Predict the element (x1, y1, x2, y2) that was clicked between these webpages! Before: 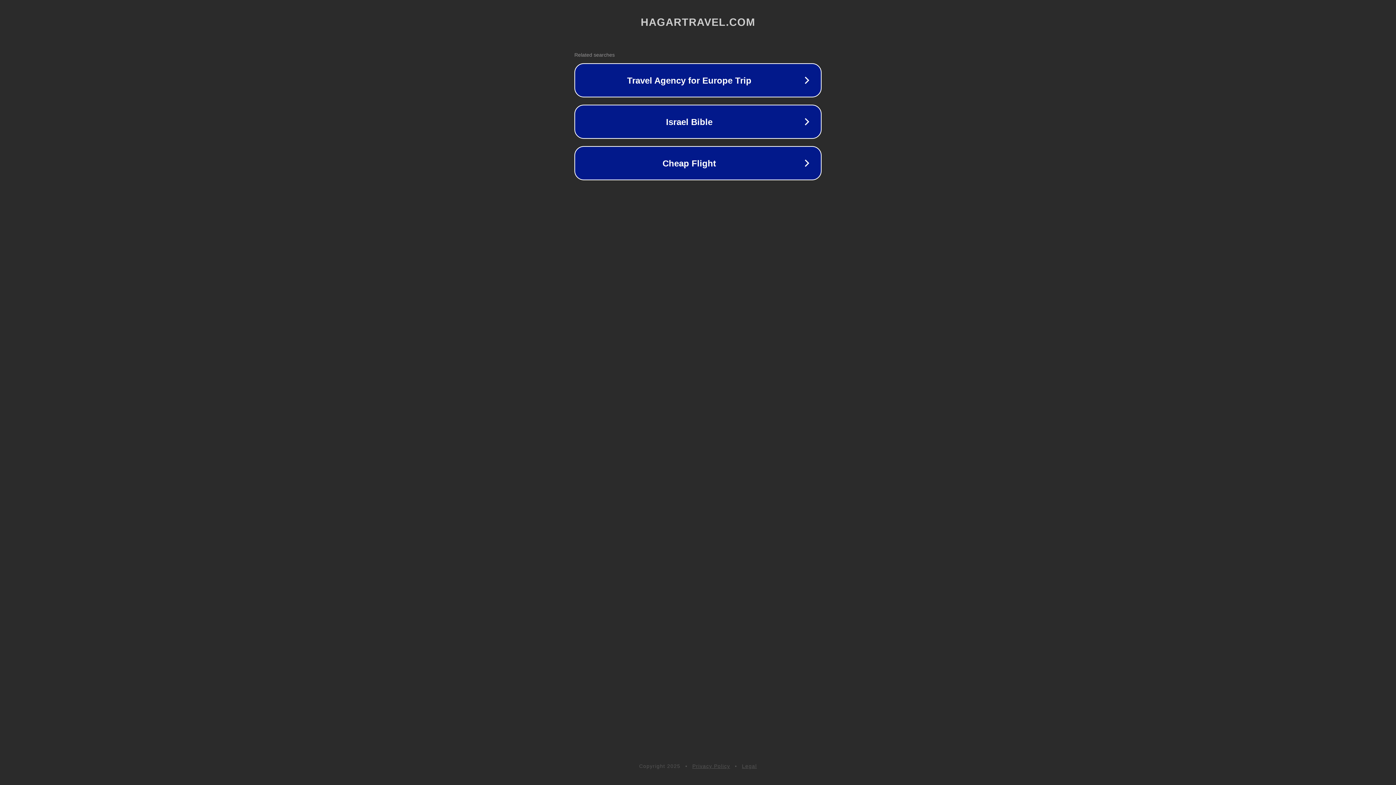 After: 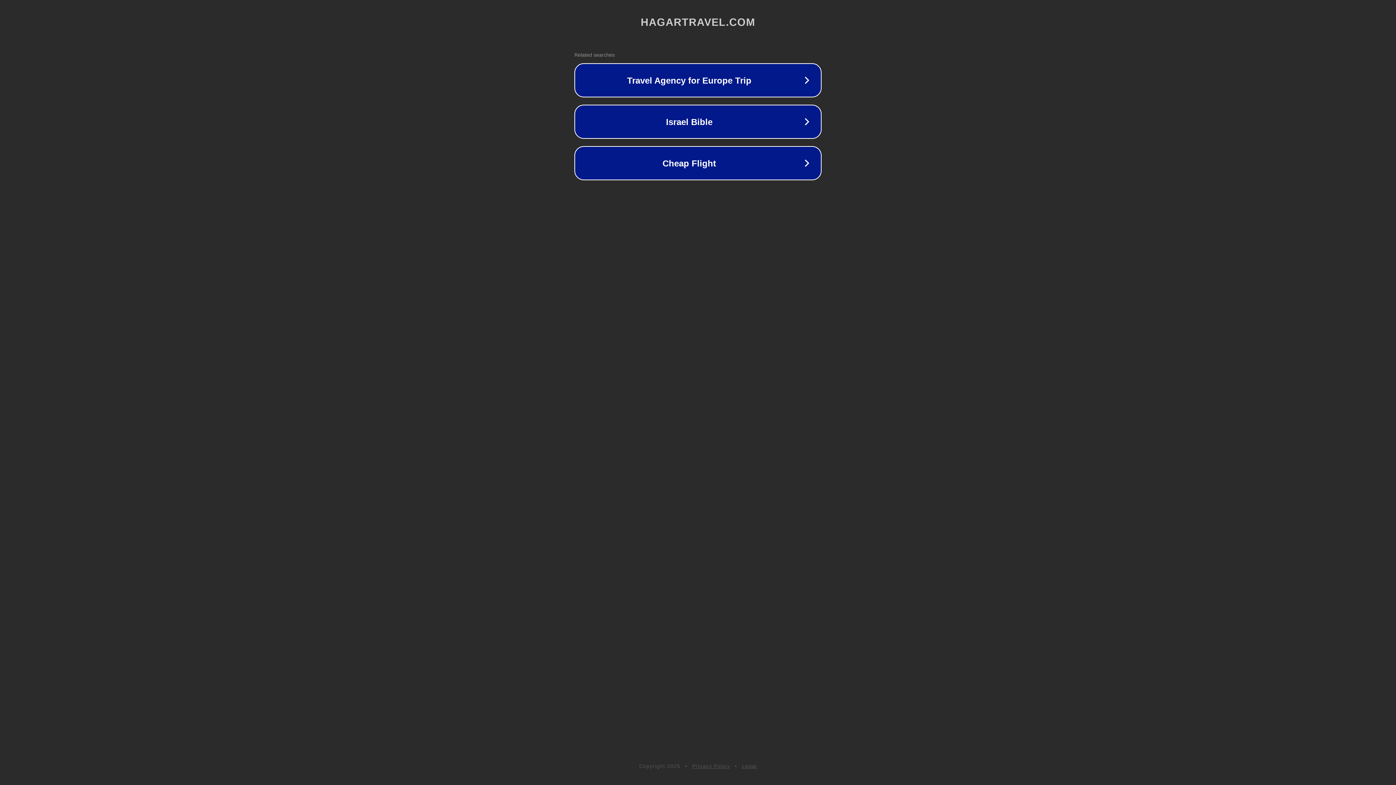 Action: bbox: (692, 763, 730, 769) label: Privacy Policy